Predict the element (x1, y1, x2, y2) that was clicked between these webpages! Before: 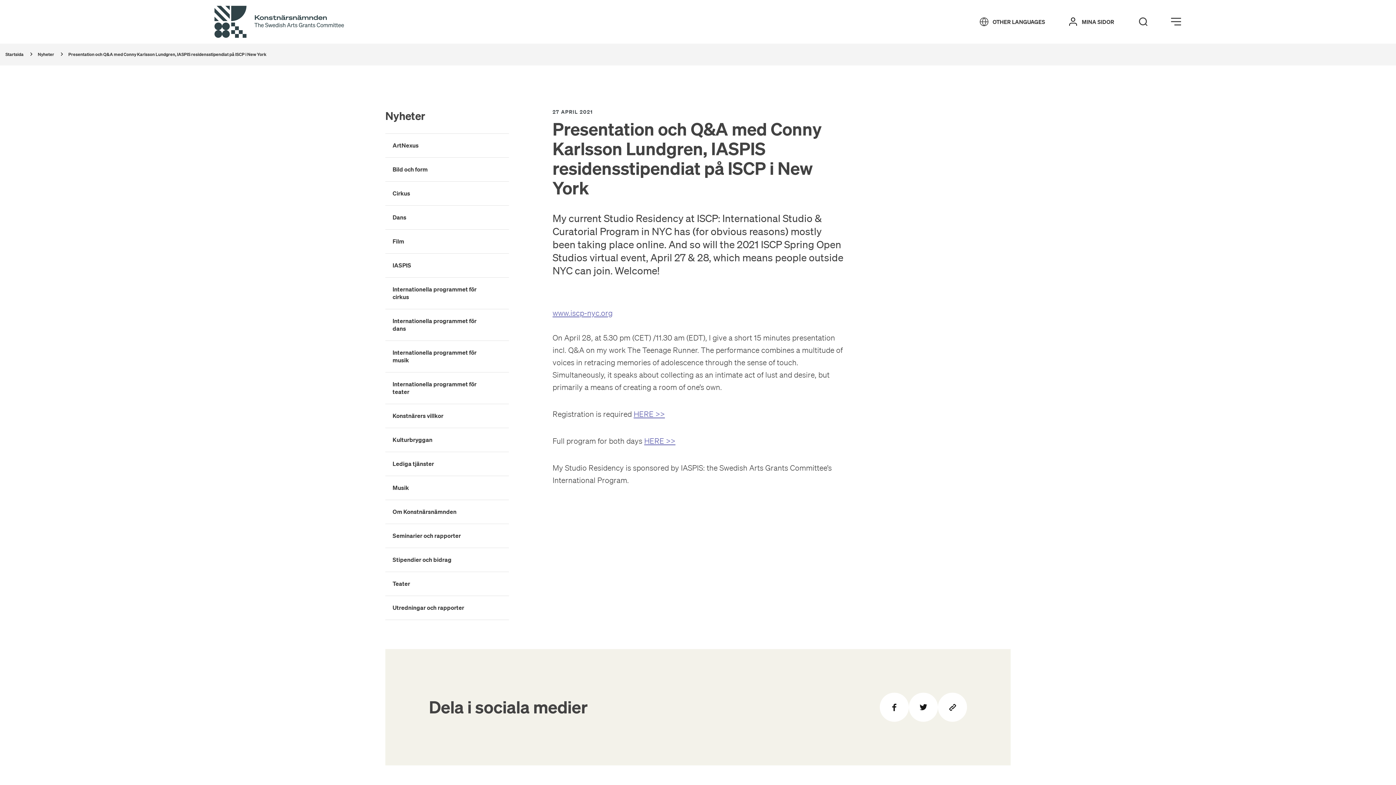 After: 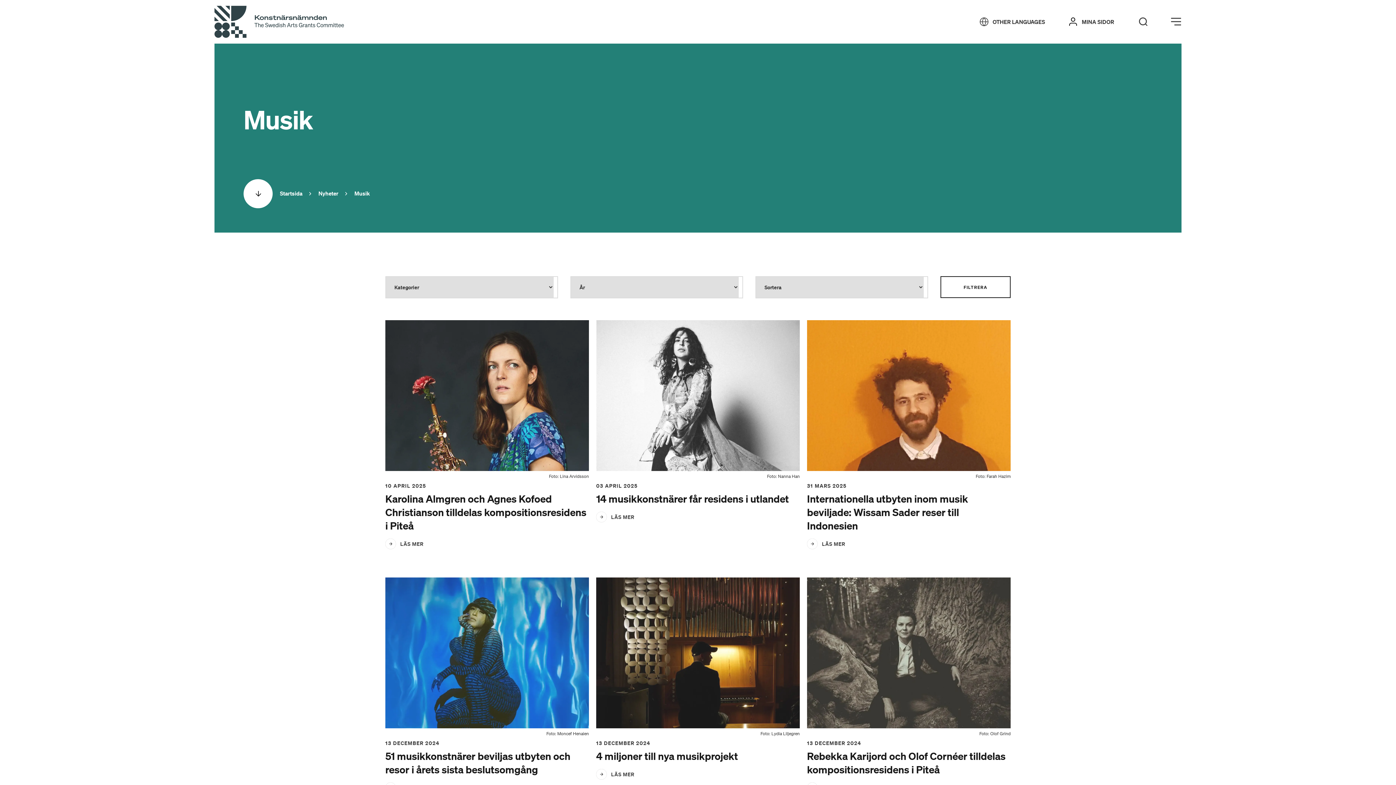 Action: label: Musik bbox: (385, 476, 490, 500)